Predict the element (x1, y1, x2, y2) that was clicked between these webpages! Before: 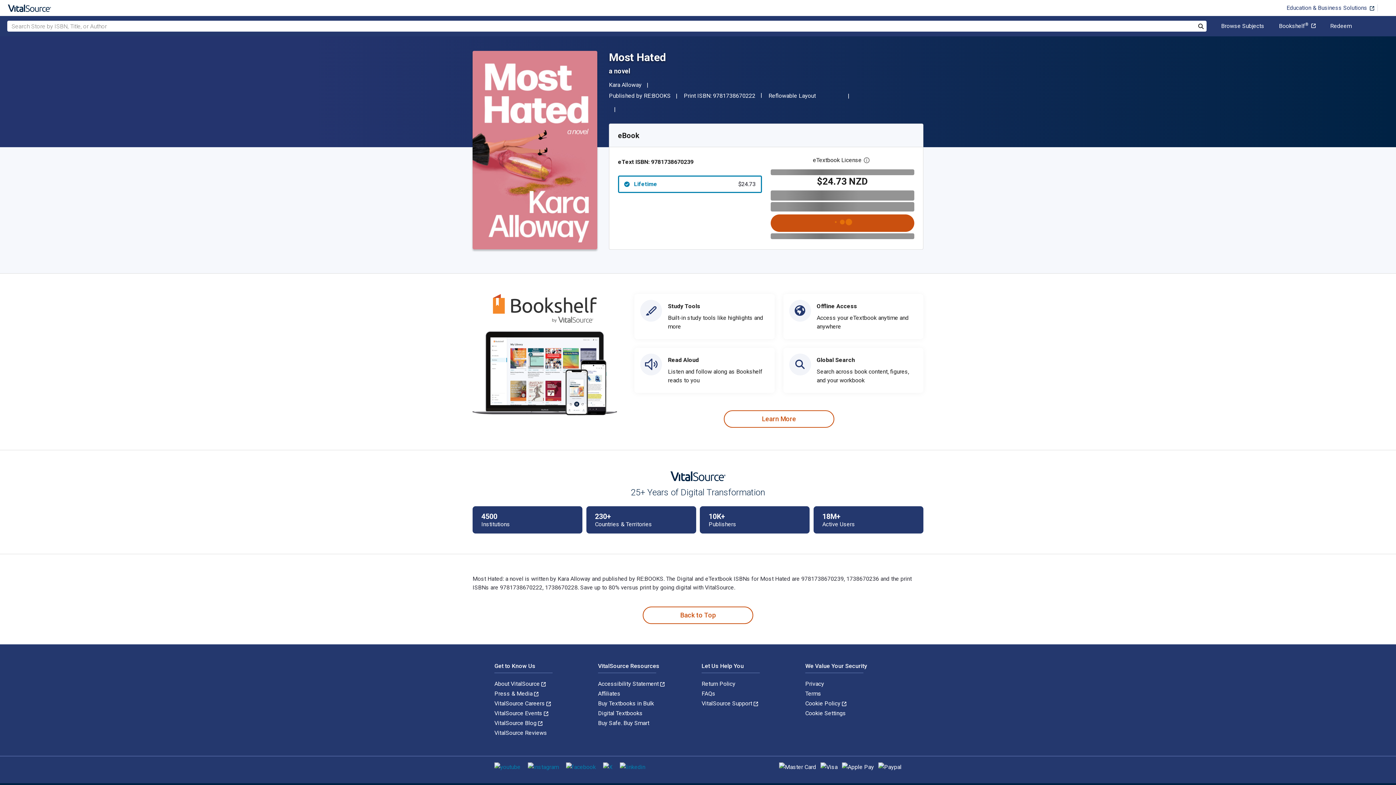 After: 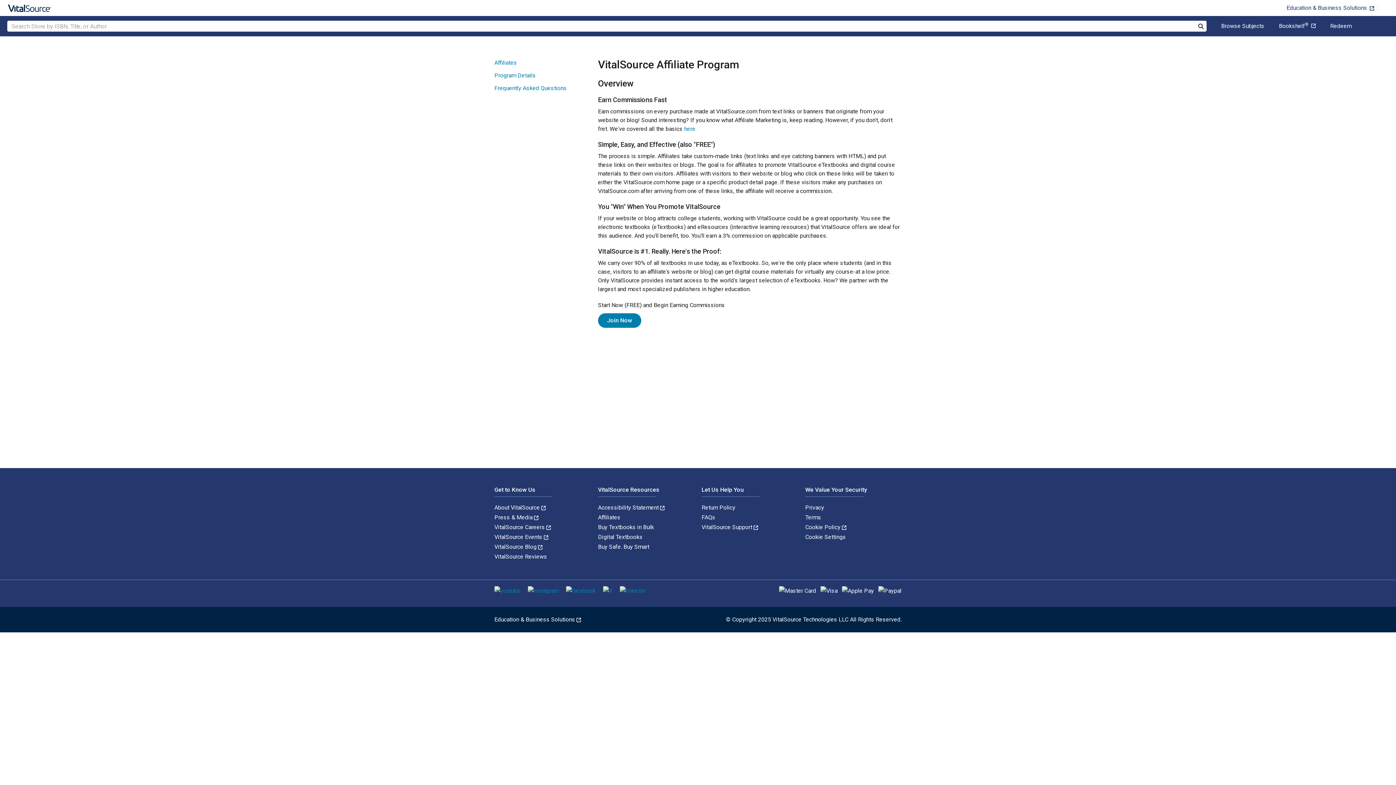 Action: bbox: (598, 690, 620, 697) label: Affiliates